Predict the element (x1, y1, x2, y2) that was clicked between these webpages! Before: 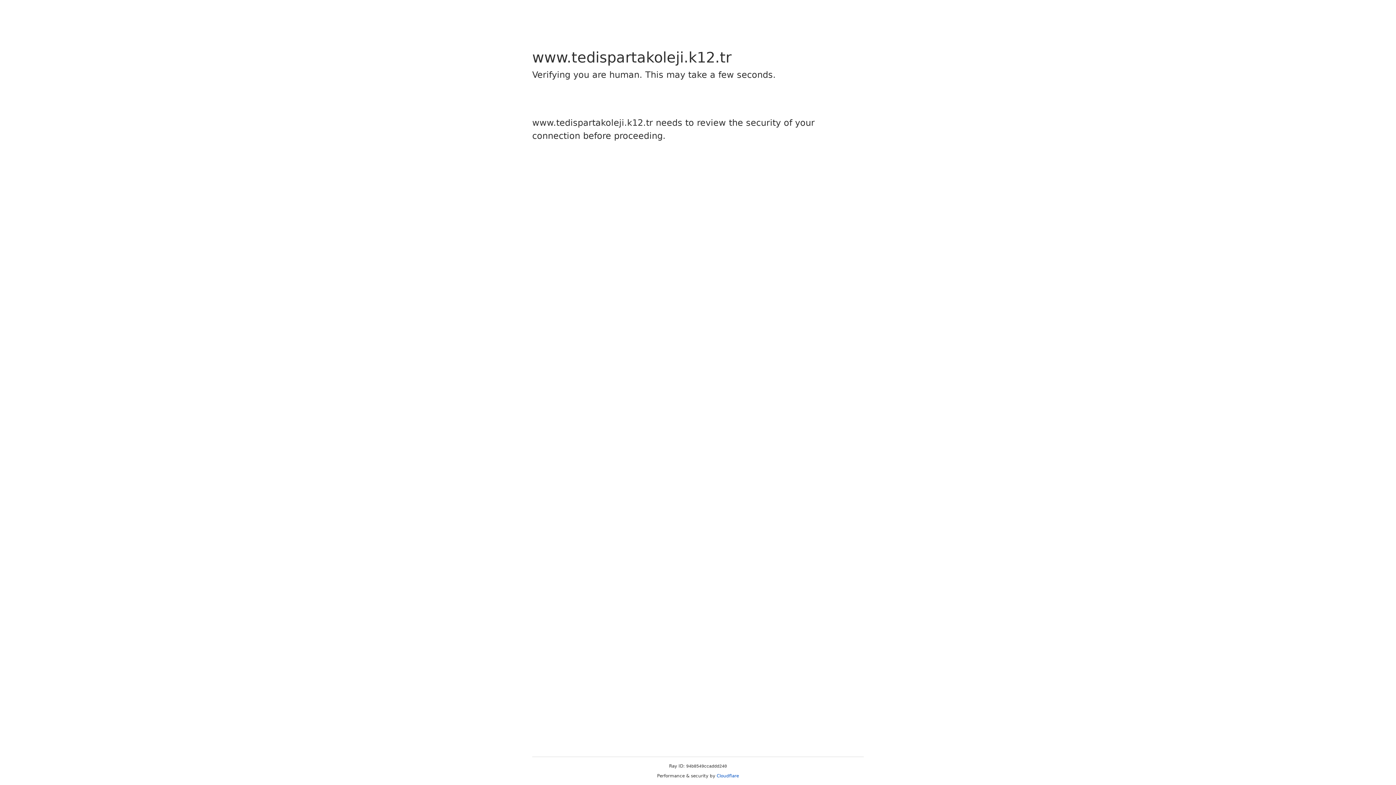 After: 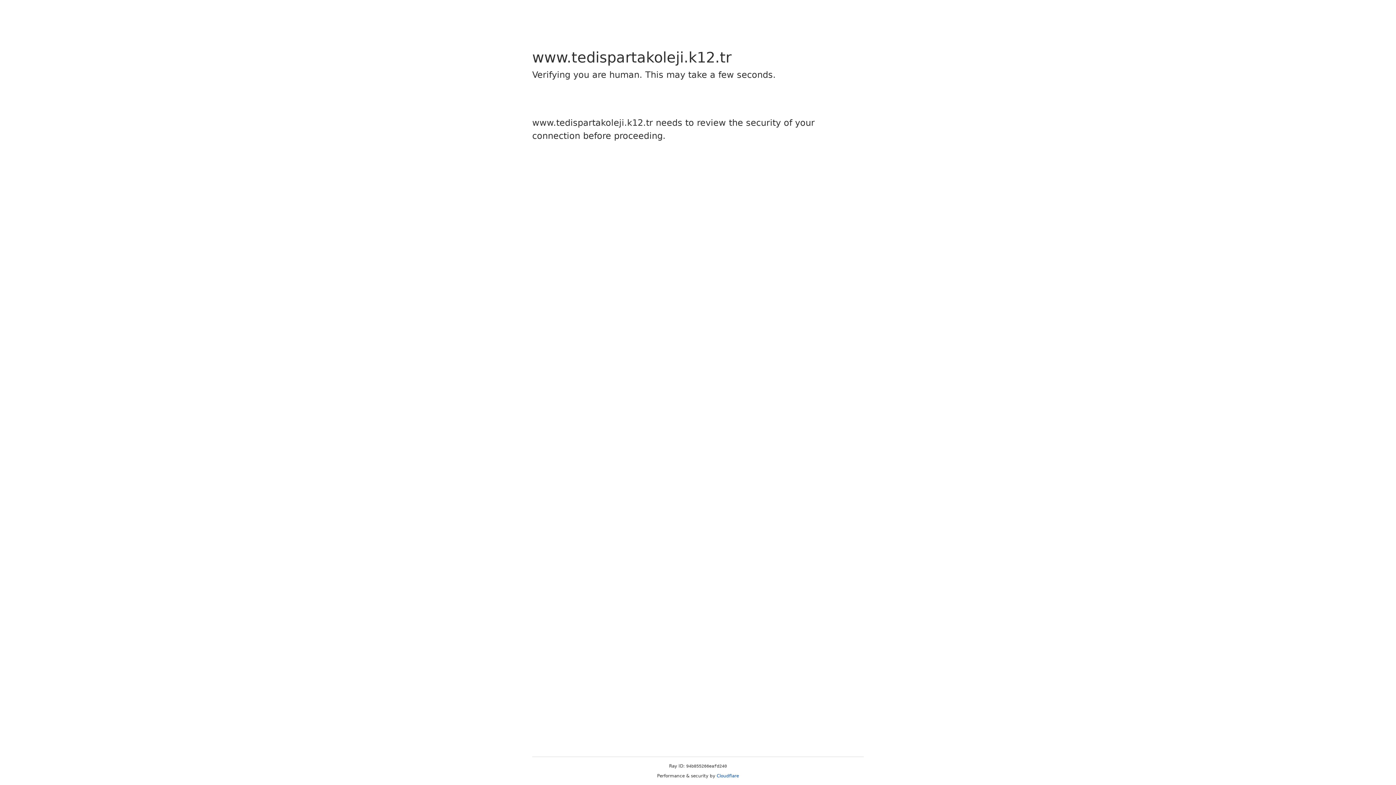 Action: bbox: (716, 773, 739, 778) label: Cloudflare